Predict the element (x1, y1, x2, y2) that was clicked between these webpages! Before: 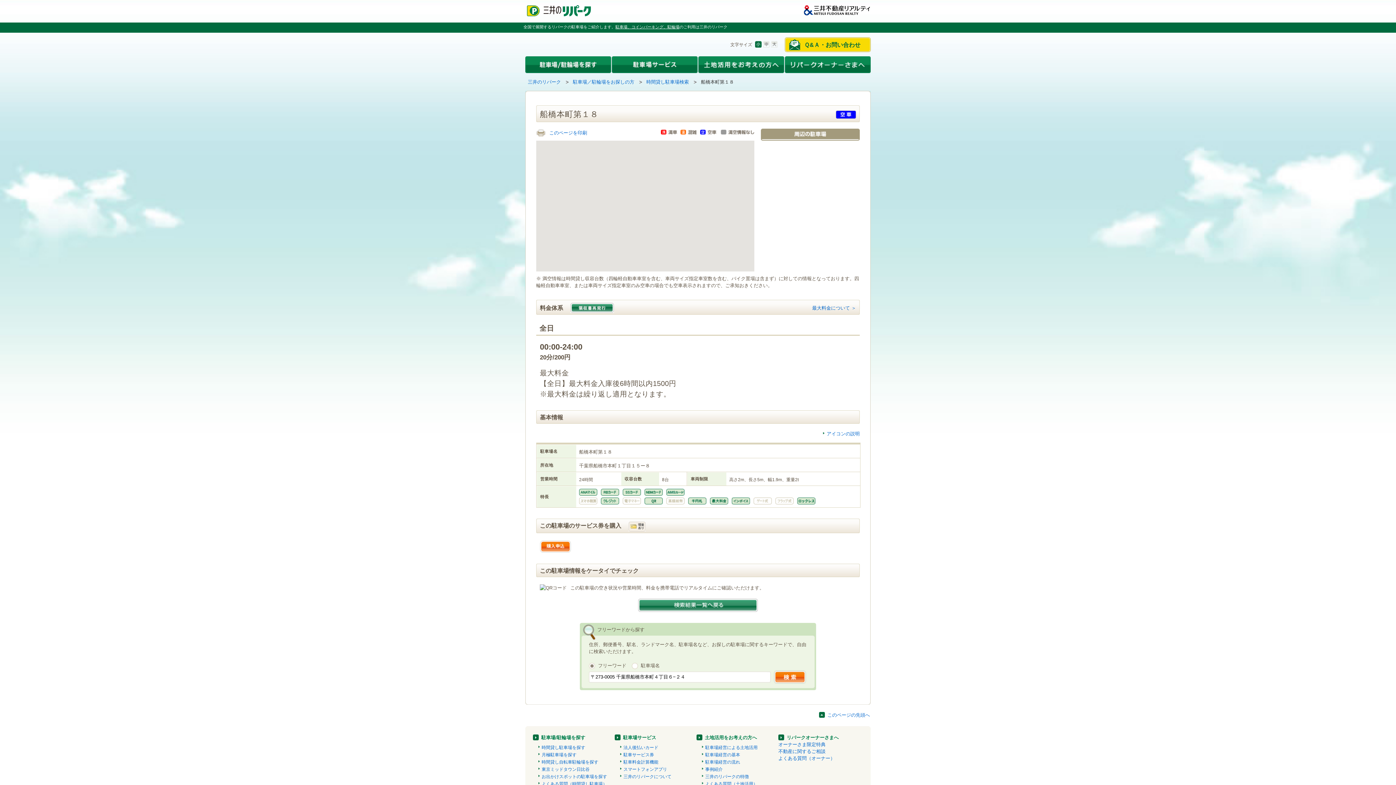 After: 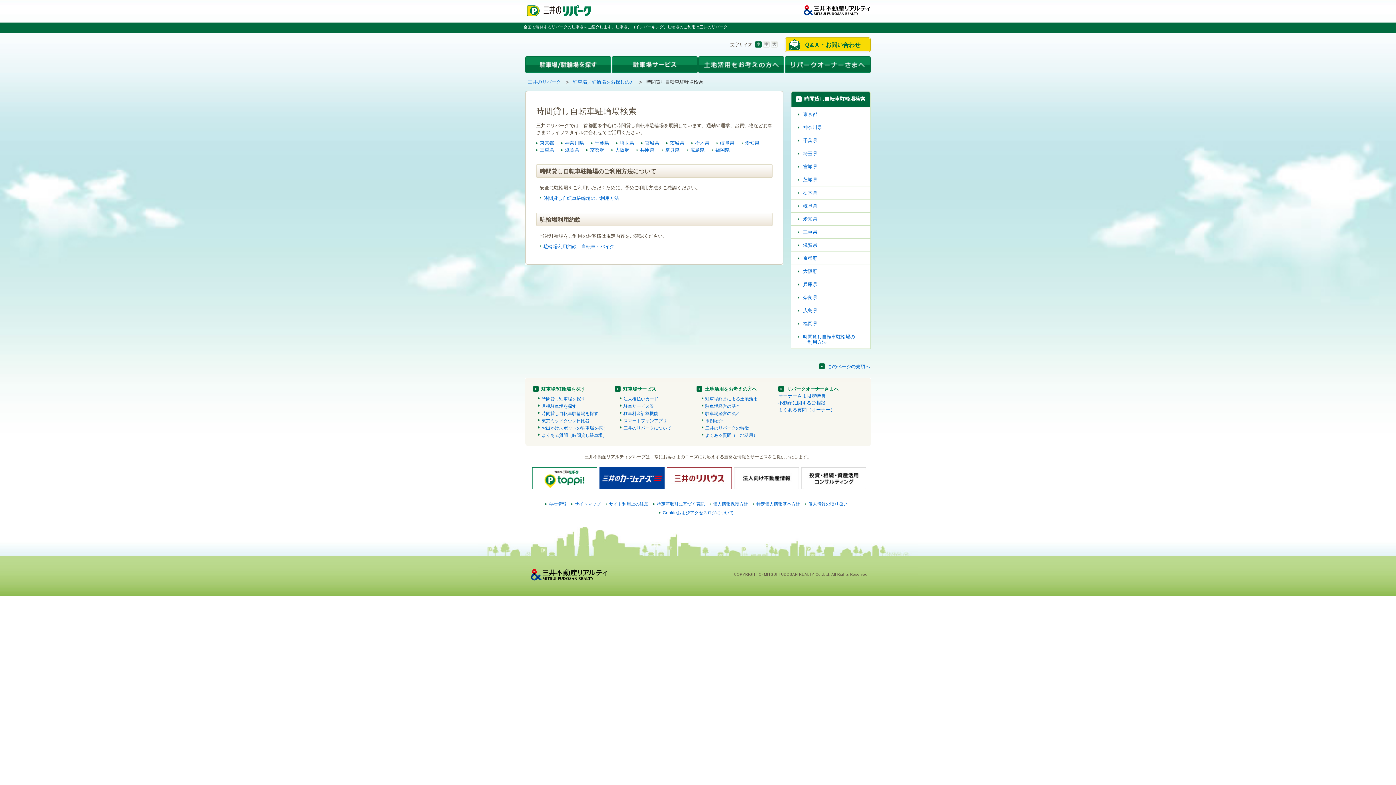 Action: bbox: (538, 759, 598, 764) label: 時間貸し自転車駐輪場を探す